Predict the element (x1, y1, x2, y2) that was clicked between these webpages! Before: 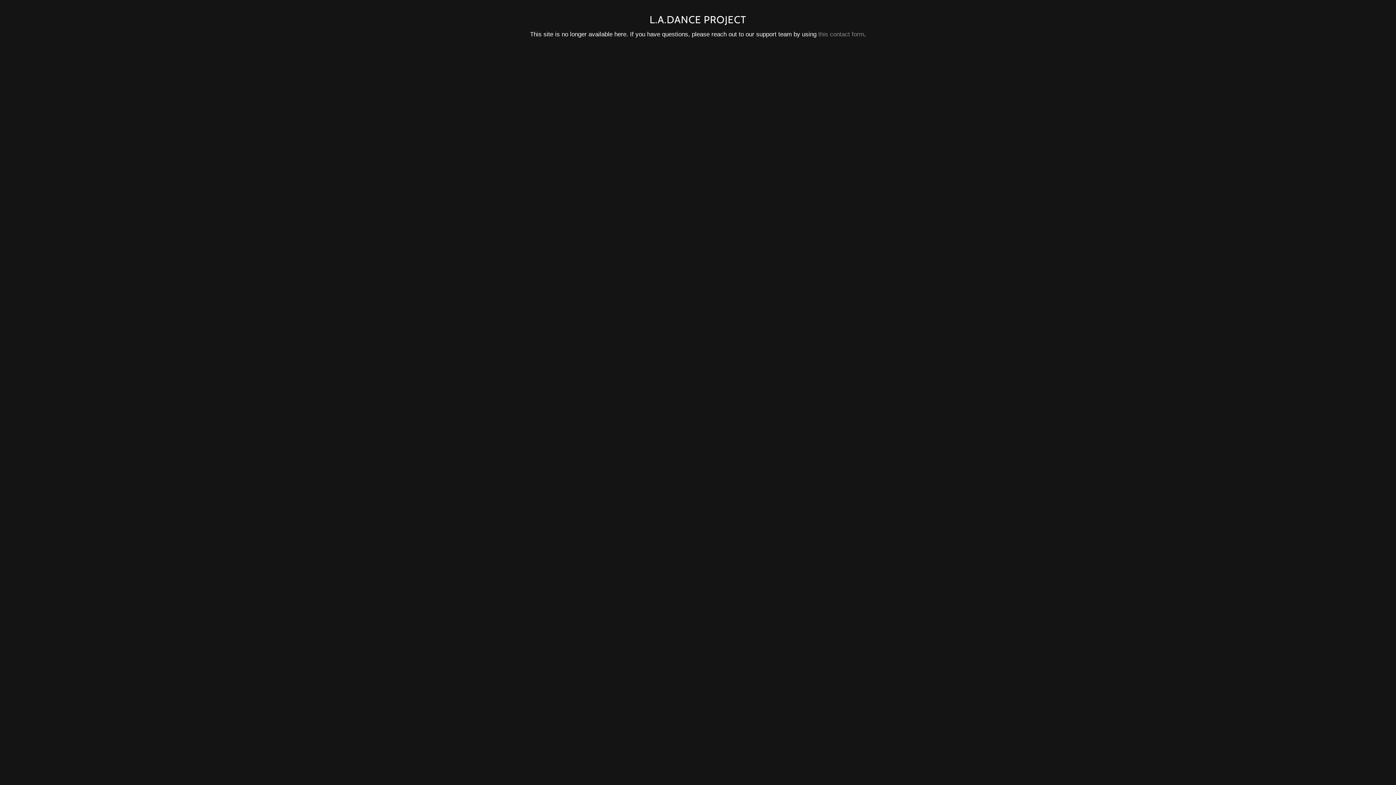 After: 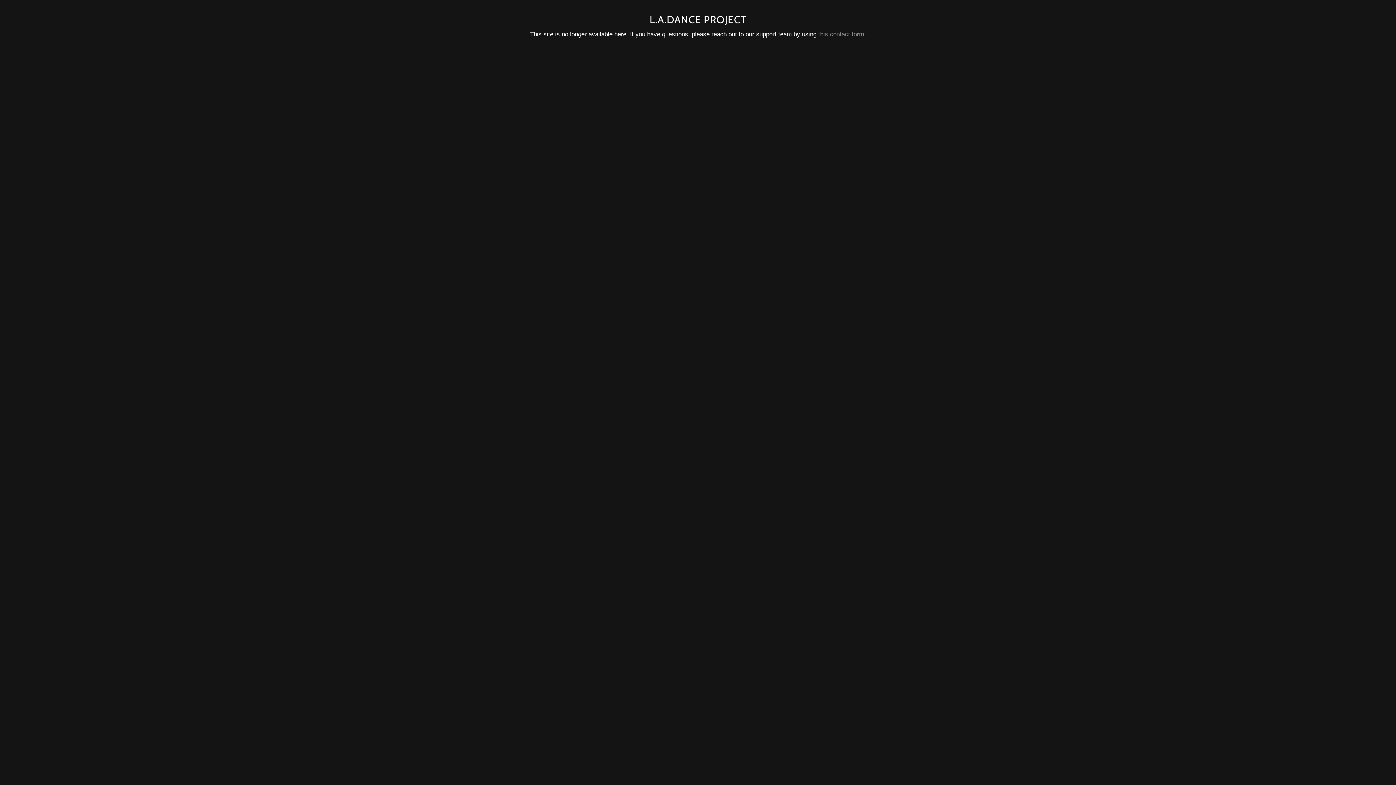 Action: bbox: (818, 30, 864, 37) label: this contact form